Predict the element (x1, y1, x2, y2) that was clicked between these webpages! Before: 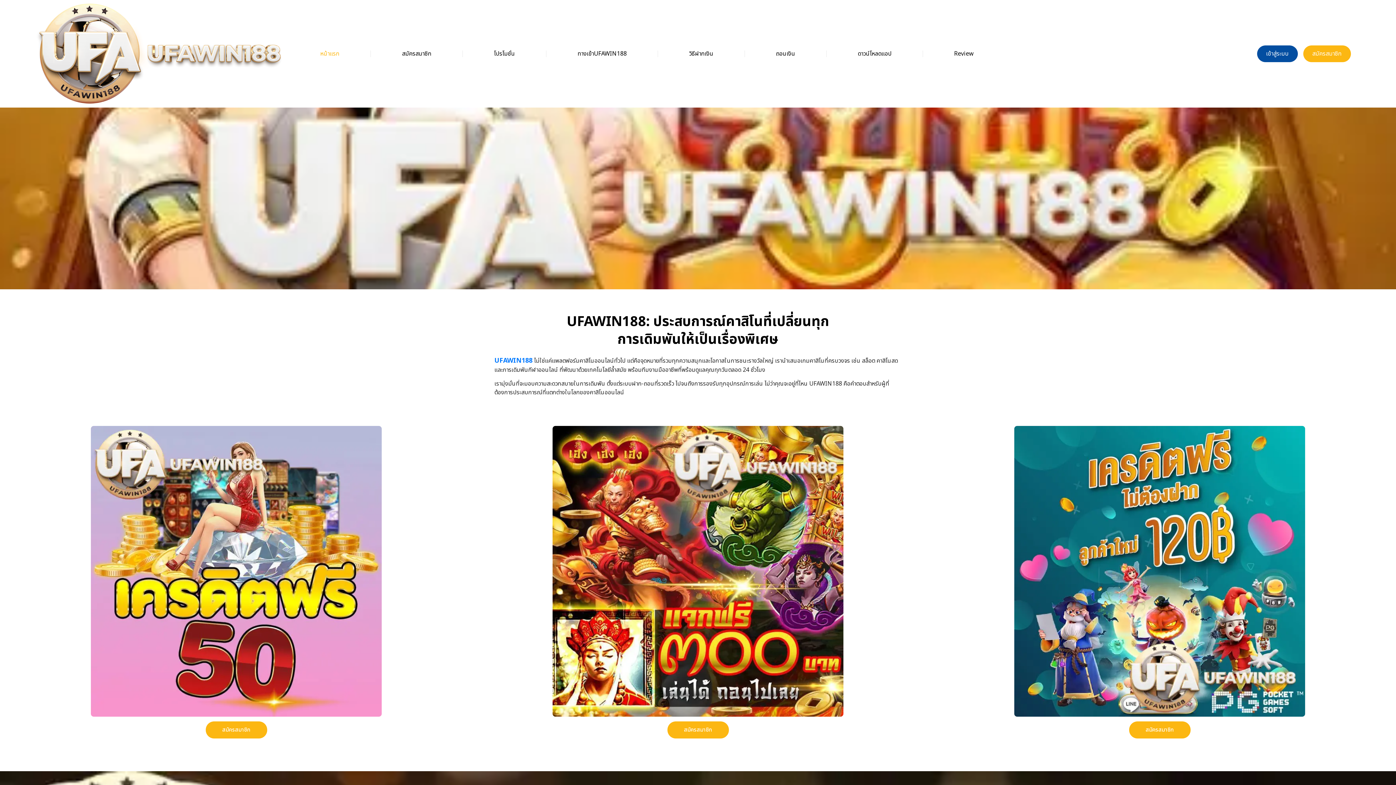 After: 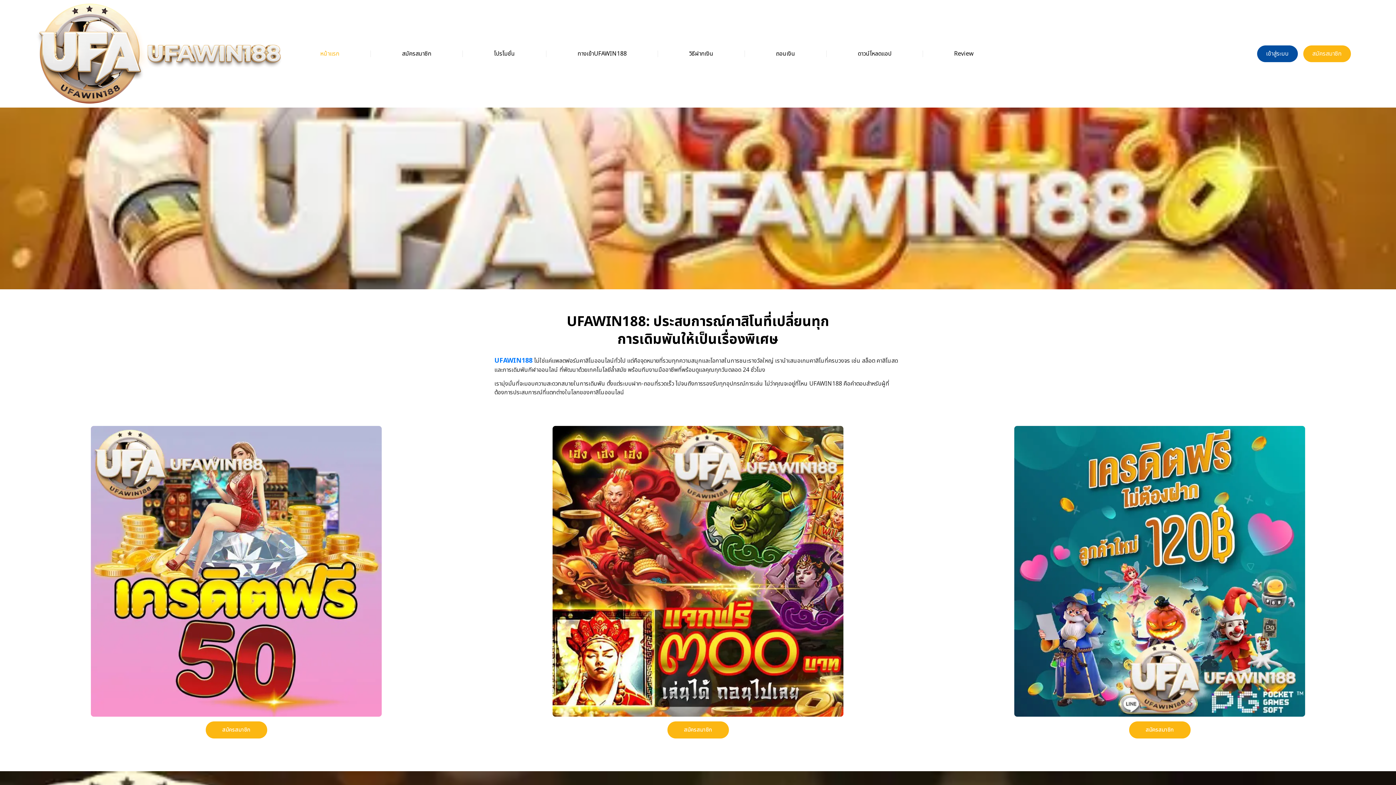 Action: label: วิธีฝากเงิน bbox: (658, 44, 744, 62)